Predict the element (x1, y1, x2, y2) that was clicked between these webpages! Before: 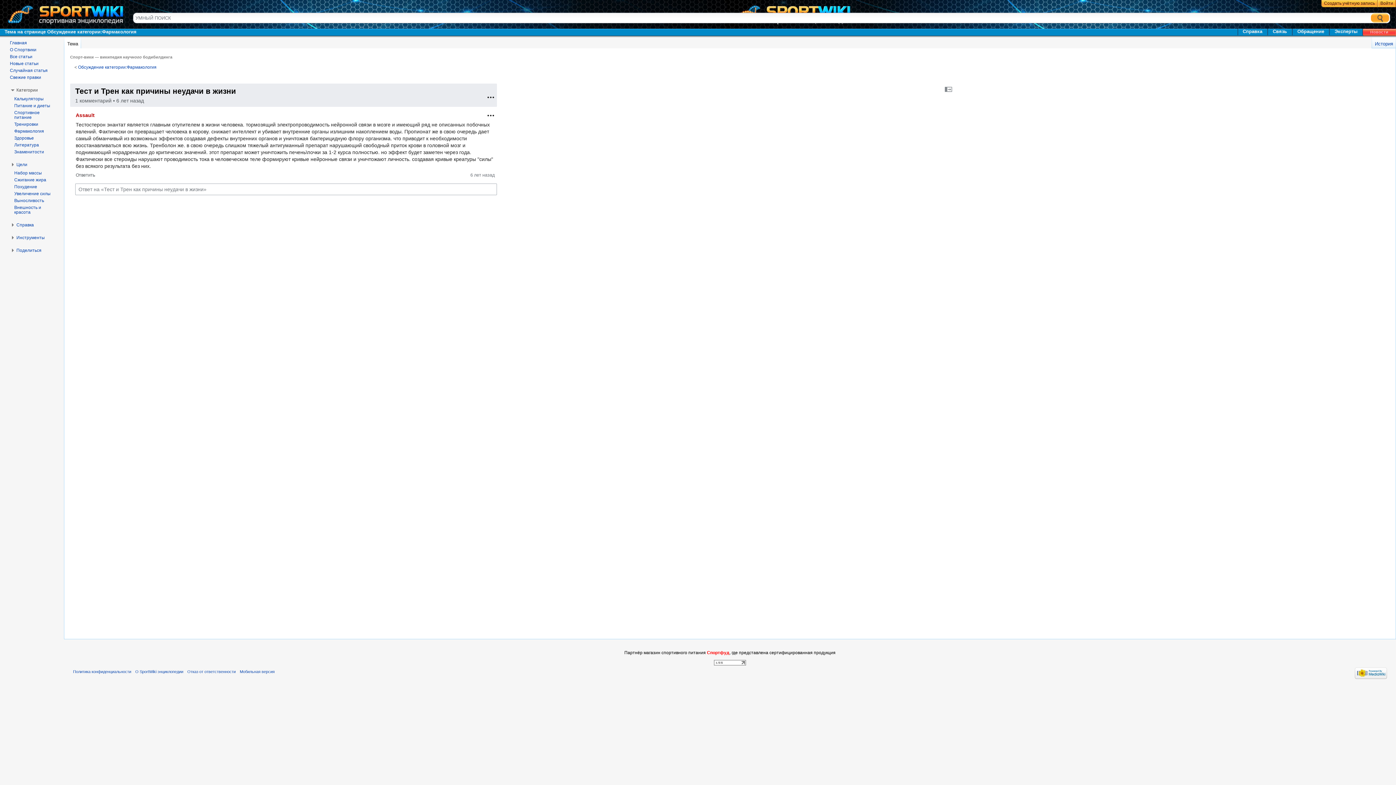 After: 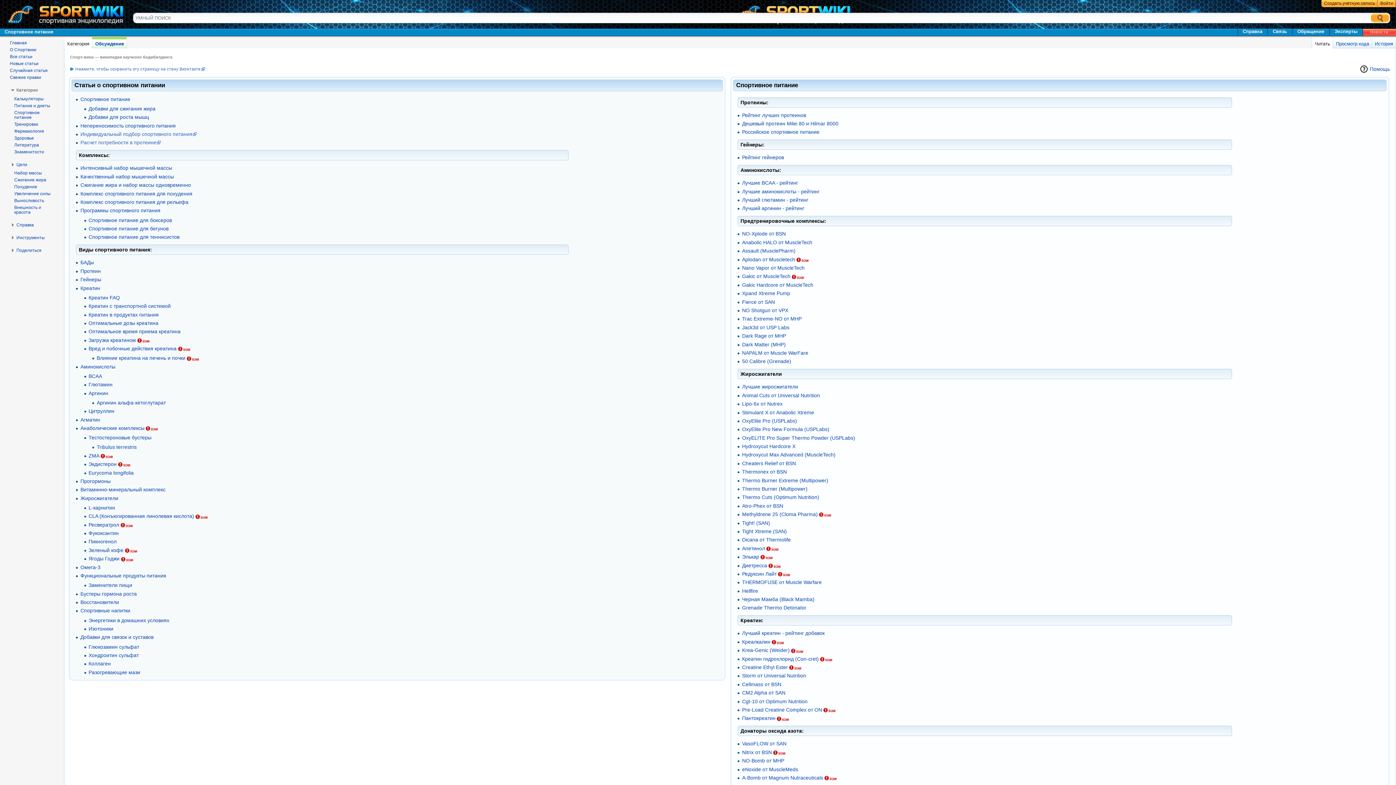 Action: label: Спортивное питание bbox: (14, 110, 39, 119)